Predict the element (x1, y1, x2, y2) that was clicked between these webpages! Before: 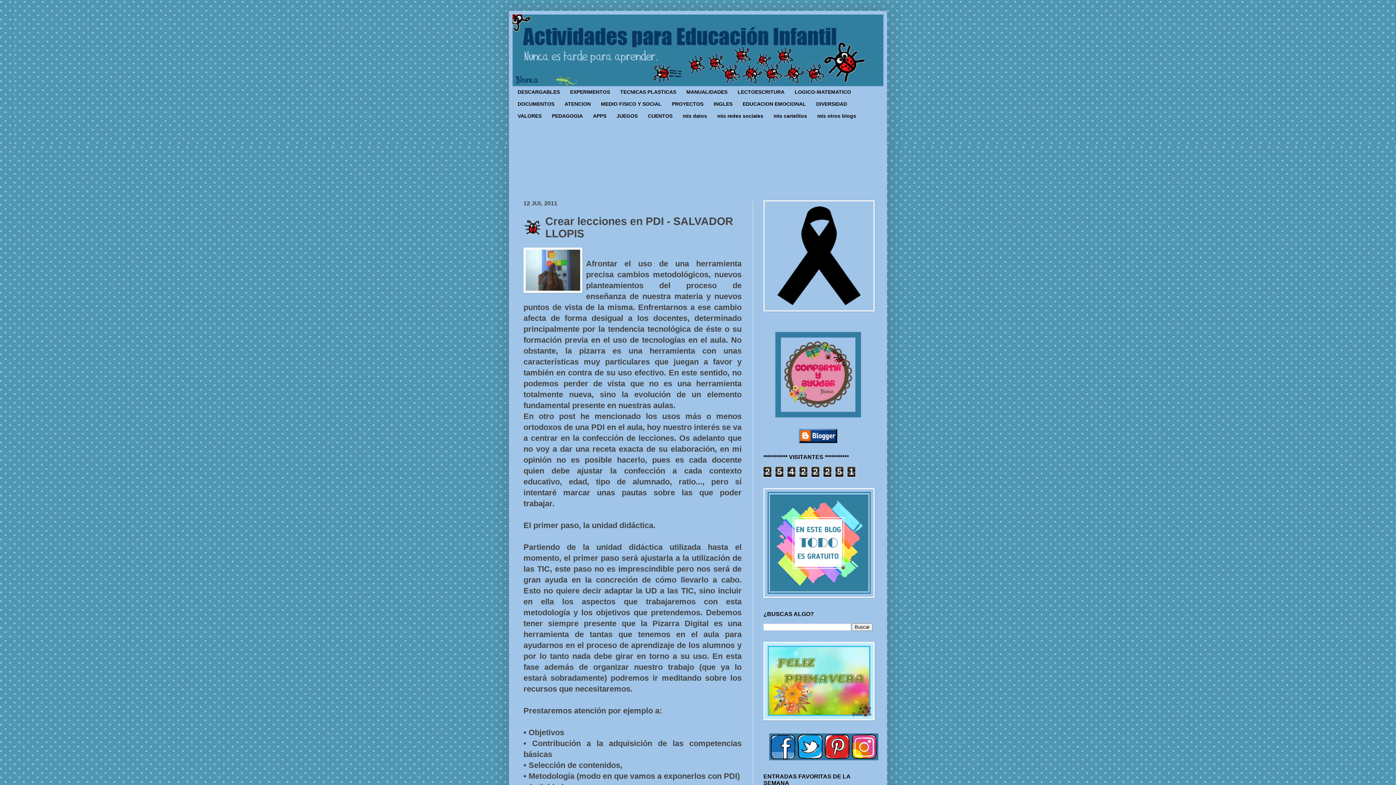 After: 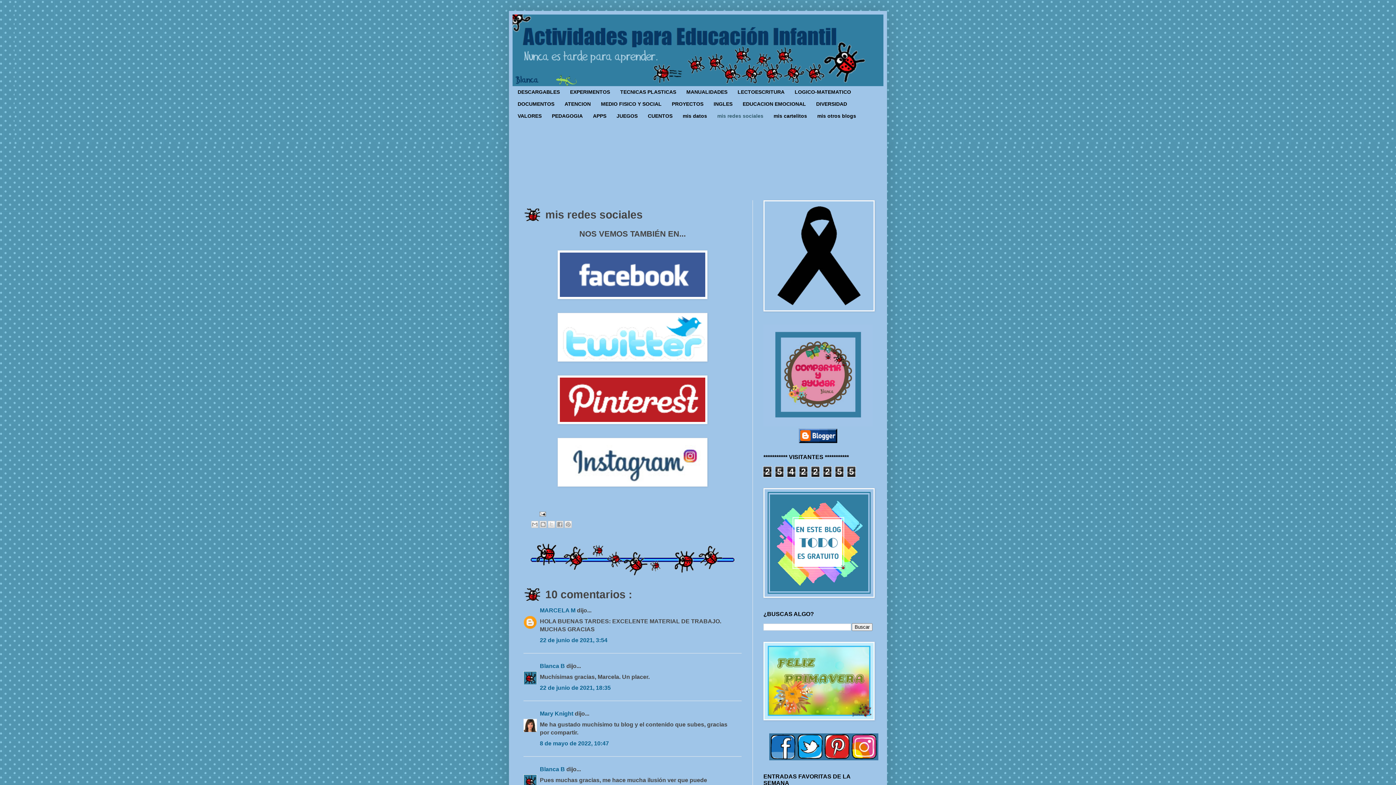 Action: bbox: (769, 755, 878, 761)